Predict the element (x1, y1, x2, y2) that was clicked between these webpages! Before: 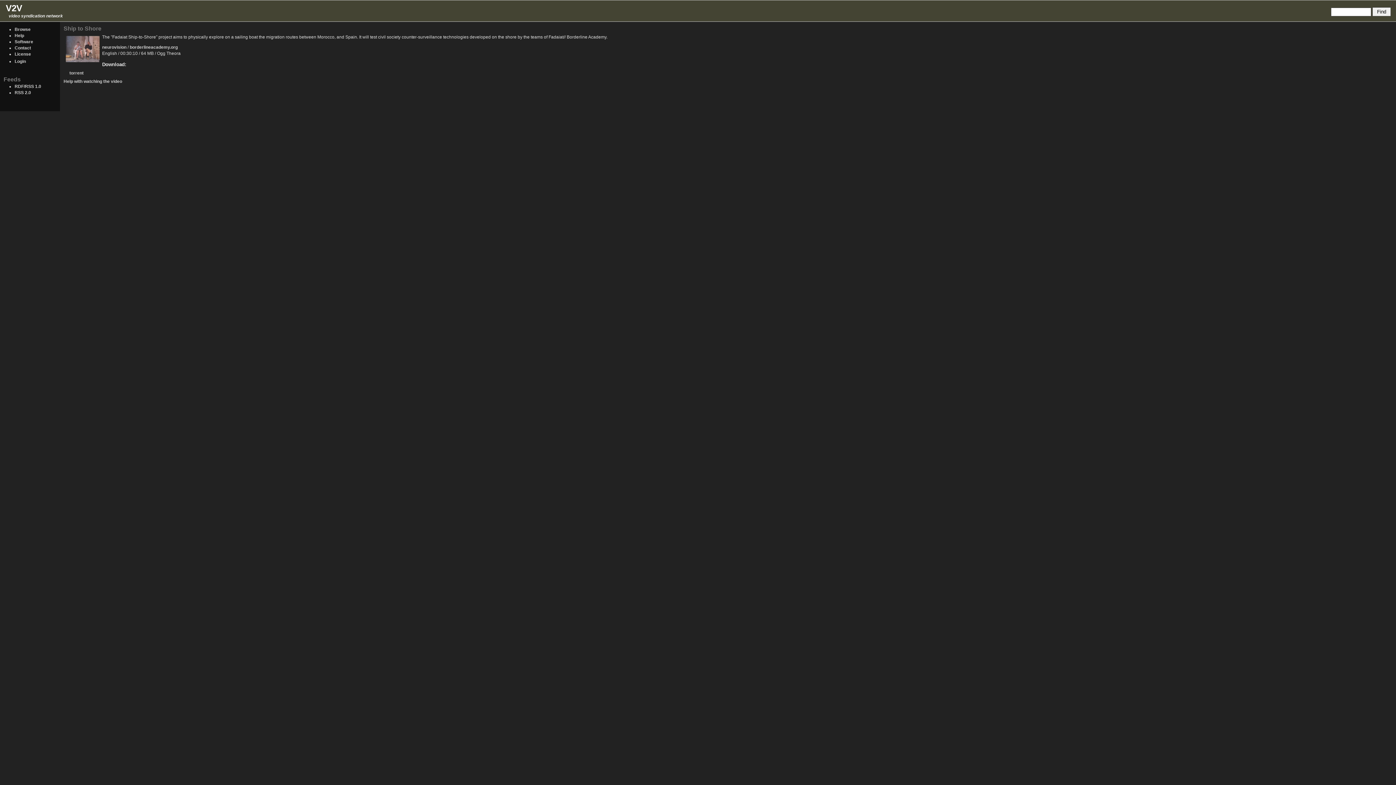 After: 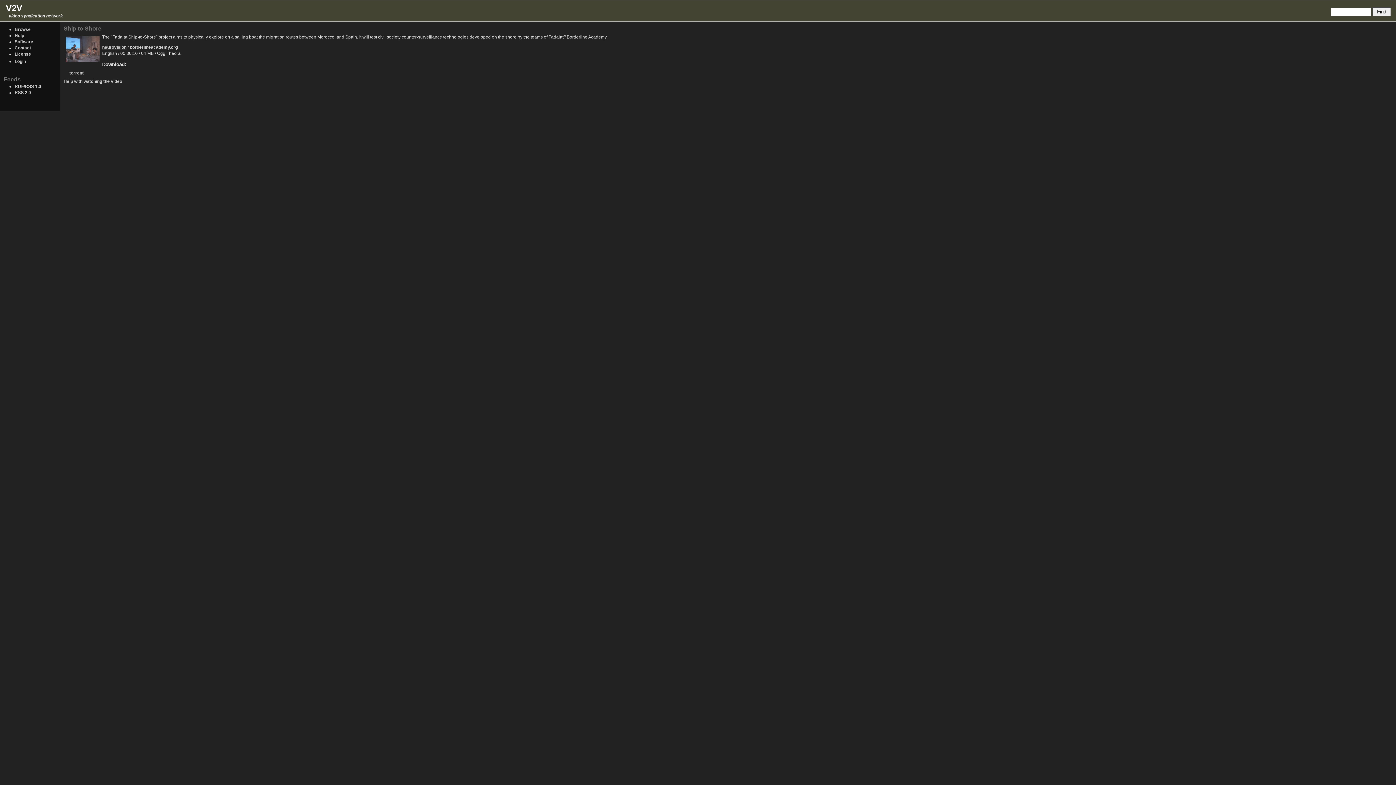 Action: label: neurovision bbox: (102, 44, 126, 49)